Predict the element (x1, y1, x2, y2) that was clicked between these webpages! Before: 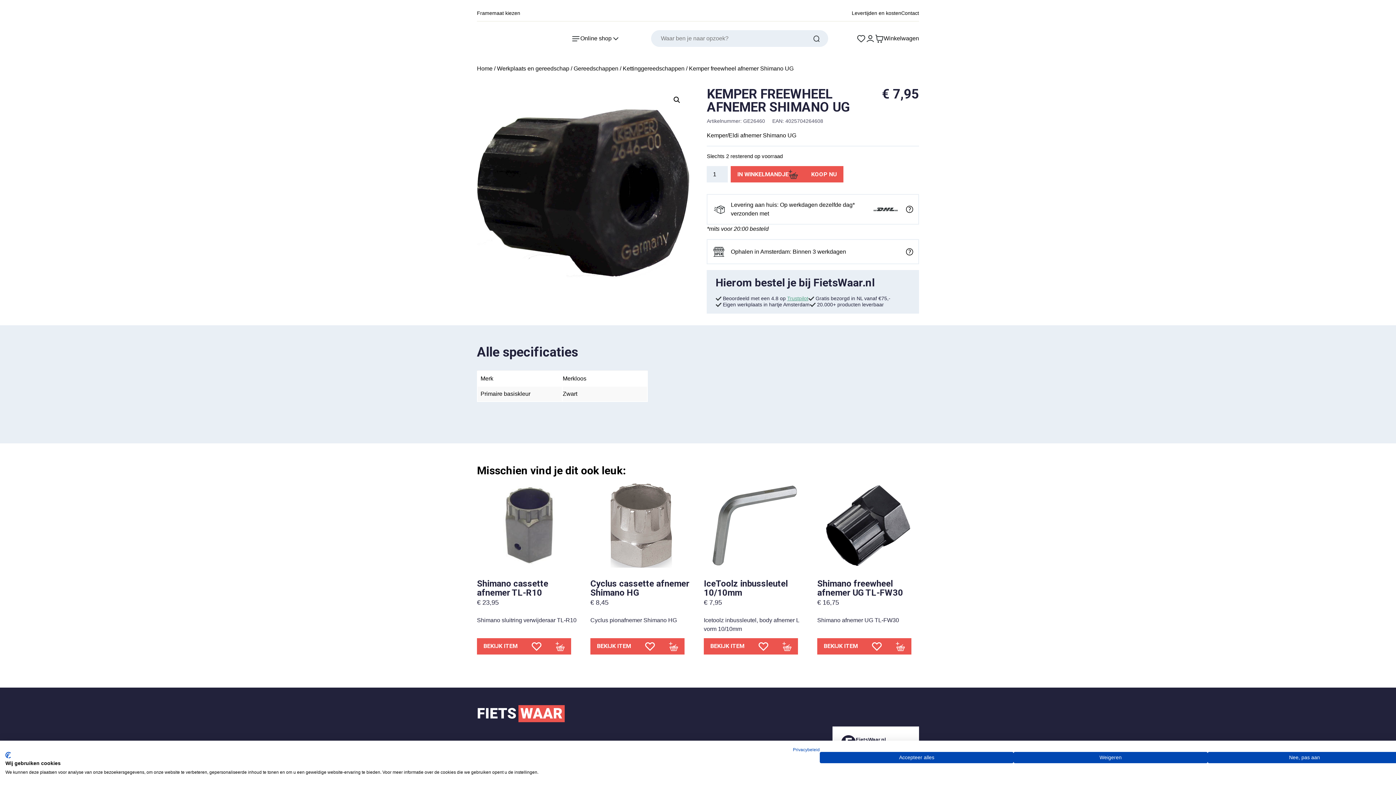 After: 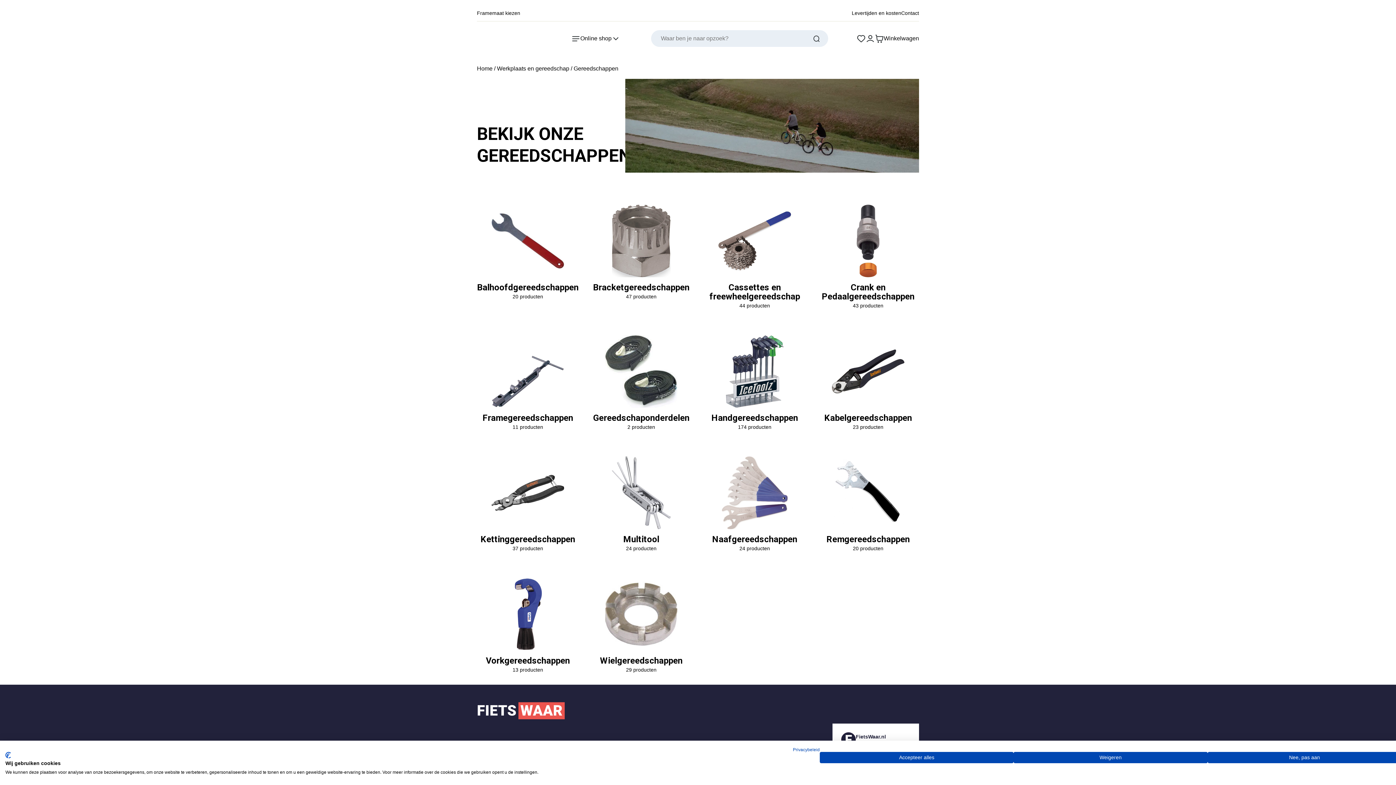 Action: bbox: (573, 65, 618, 71) label: Gereedschappen